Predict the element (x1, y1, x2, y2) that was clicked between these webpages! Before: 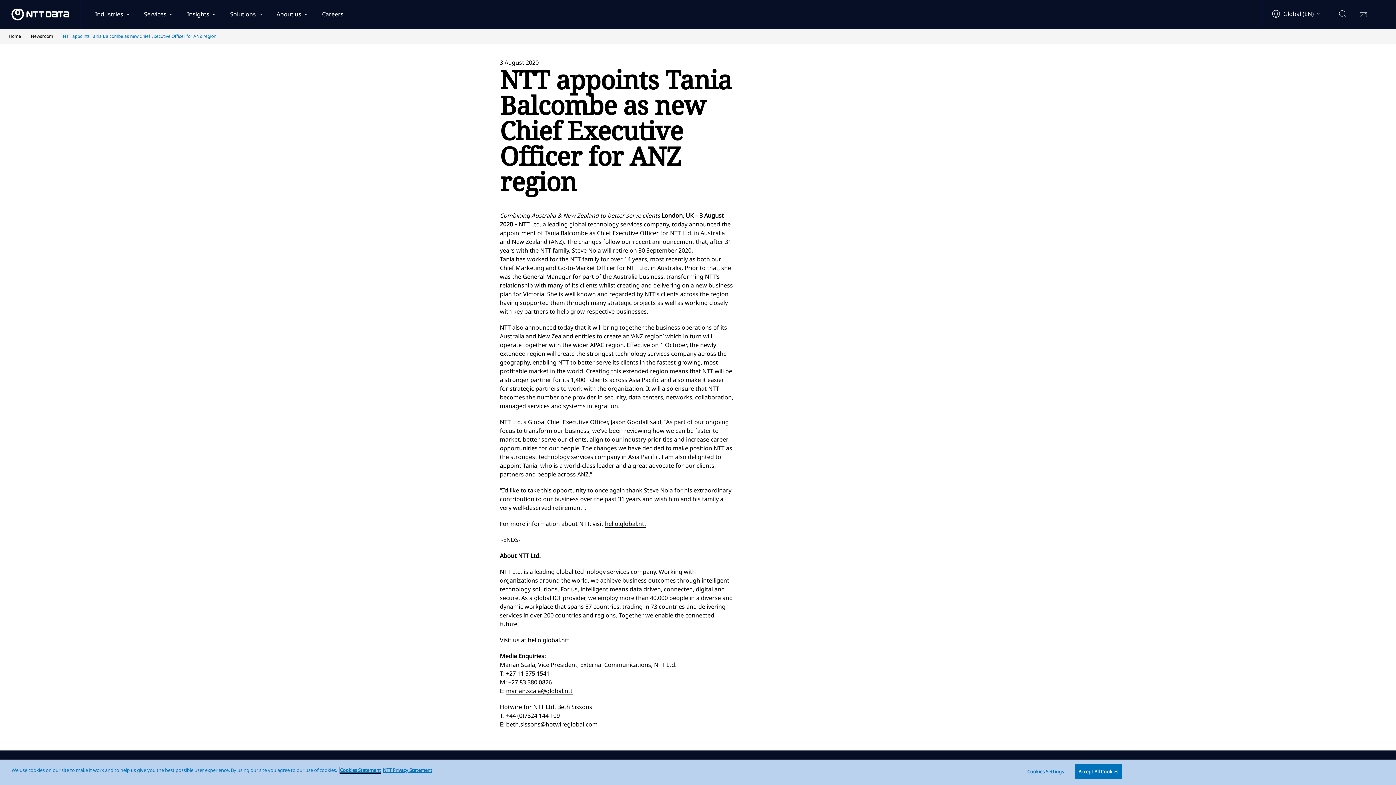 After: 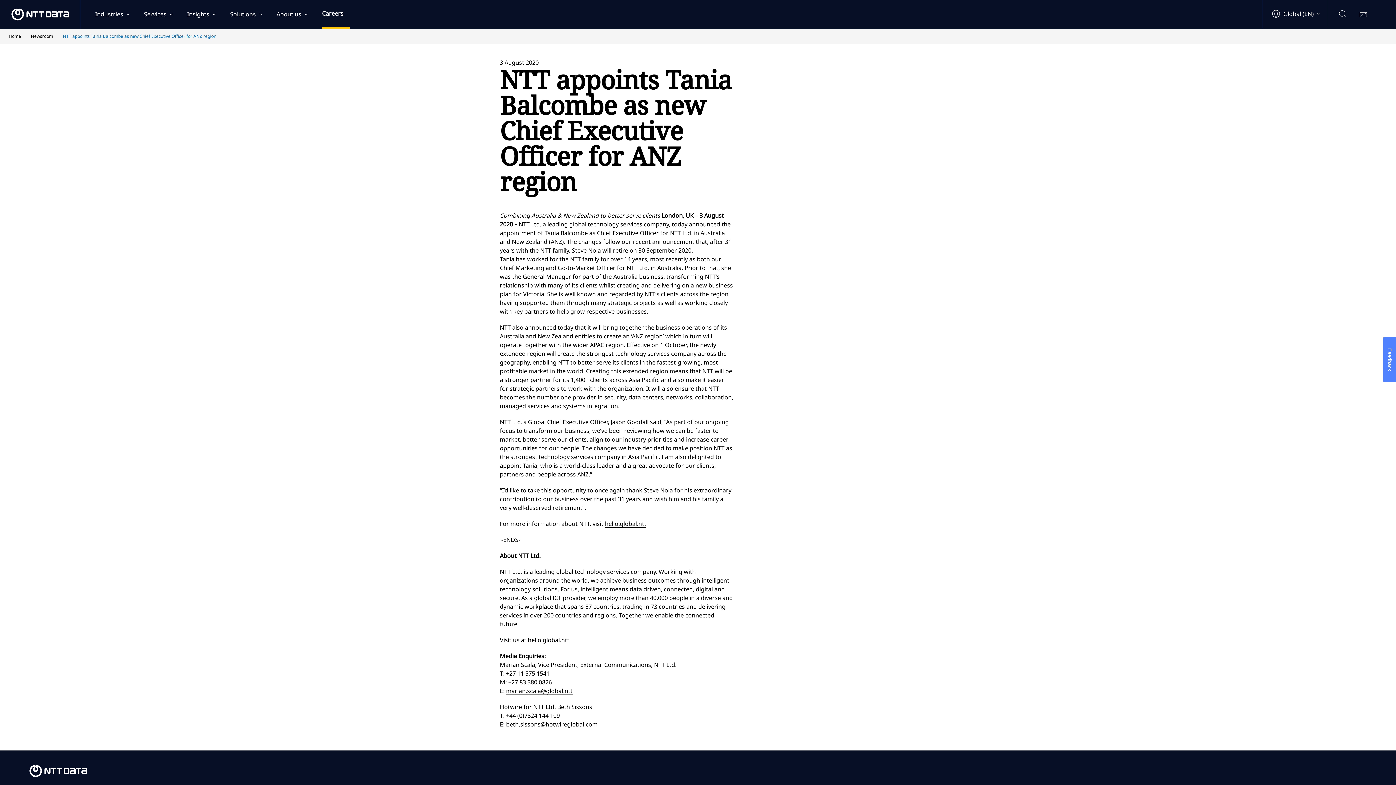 Action: label: Careers bbox: (322, 0, 349, 28)